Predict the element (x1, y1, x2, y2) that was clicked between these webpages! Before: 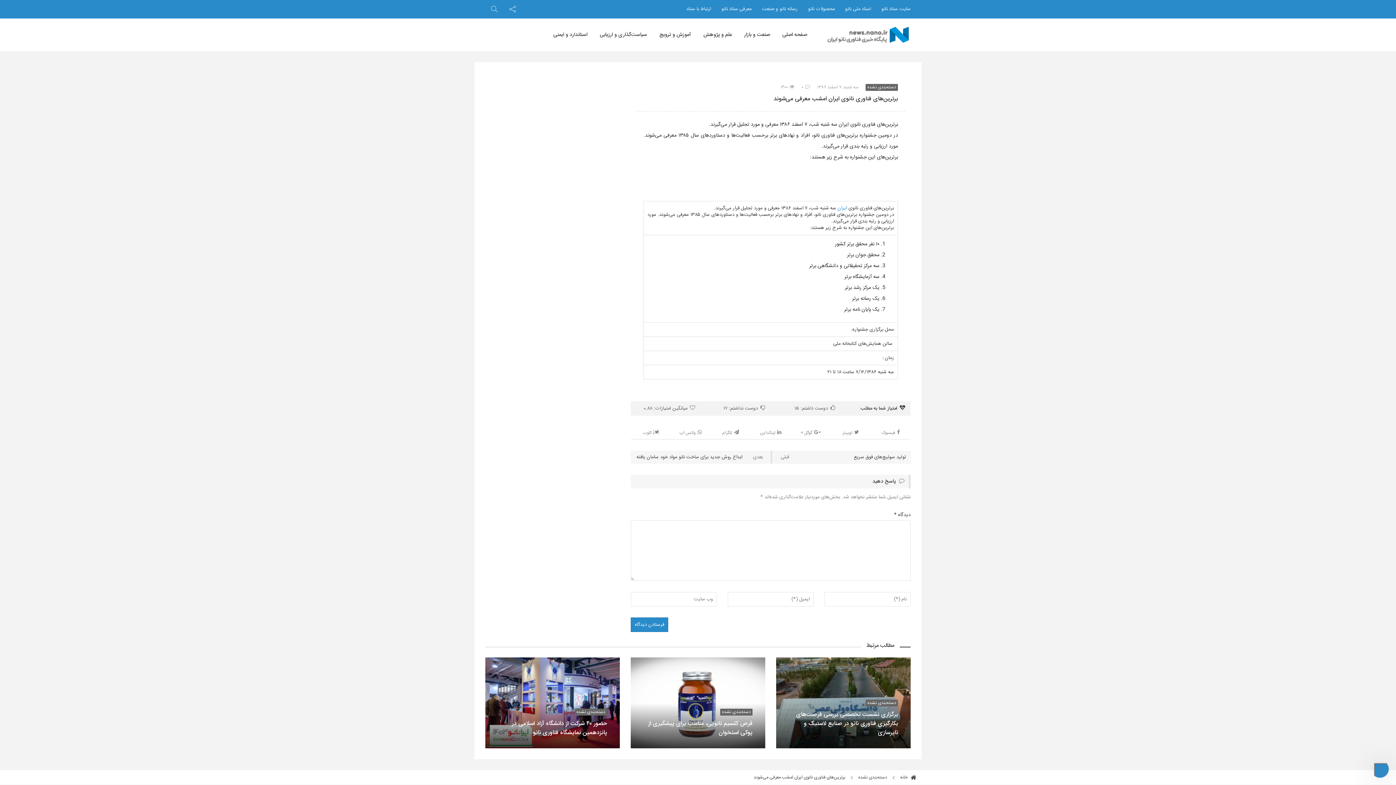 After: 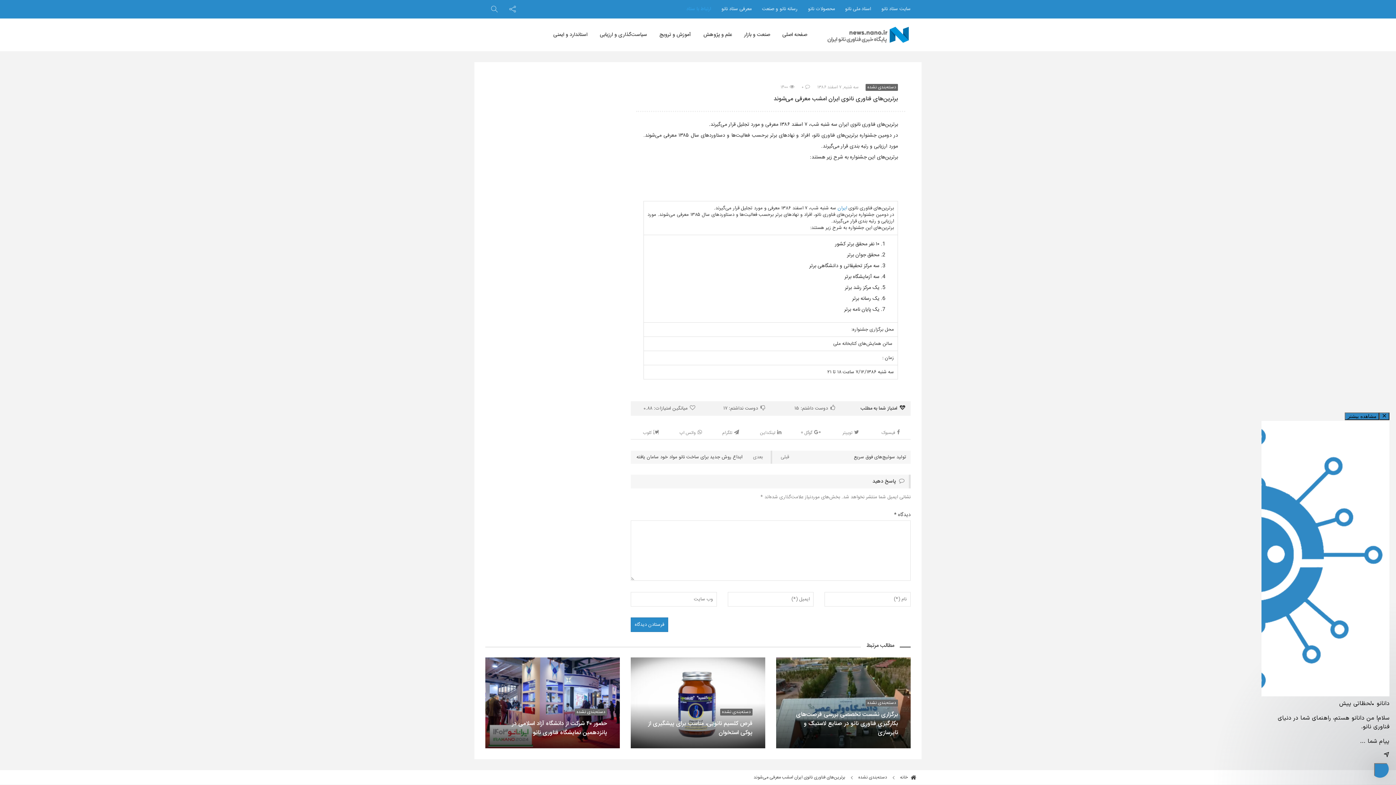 Action: bbox: (686, 5, 711, 13) label: ارتباط با ستاد